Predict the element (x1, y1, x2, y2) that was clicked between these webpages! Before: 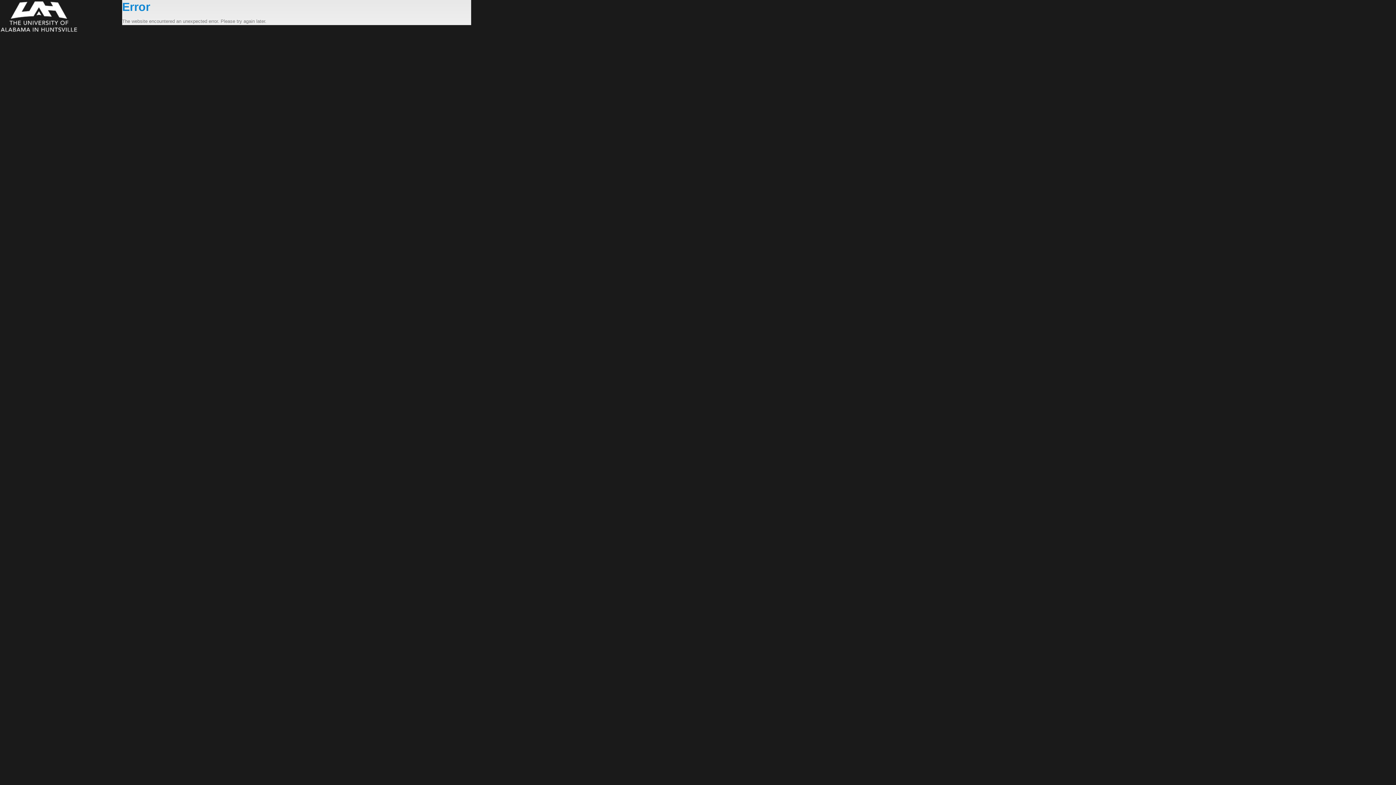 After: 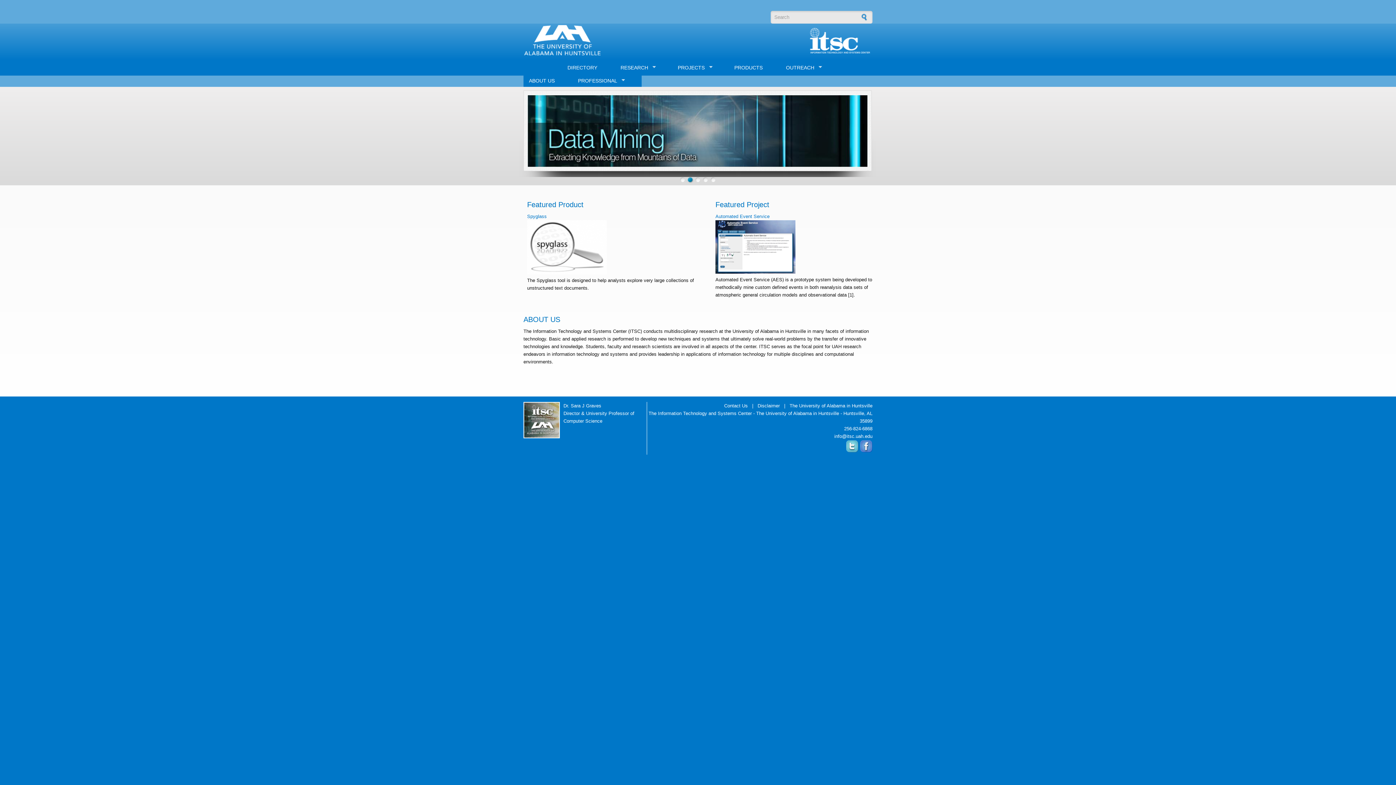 Action: bbox: (0, 0, 122, 33)